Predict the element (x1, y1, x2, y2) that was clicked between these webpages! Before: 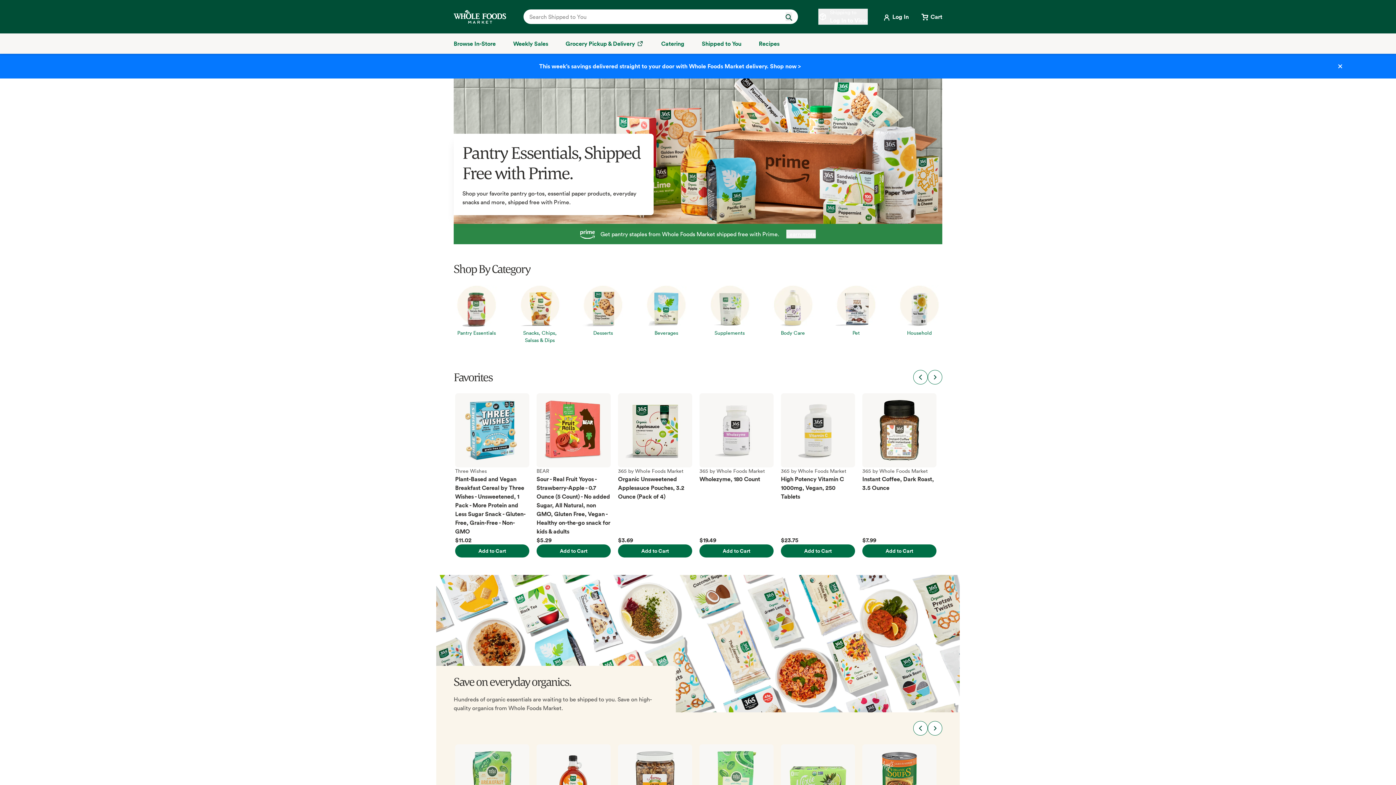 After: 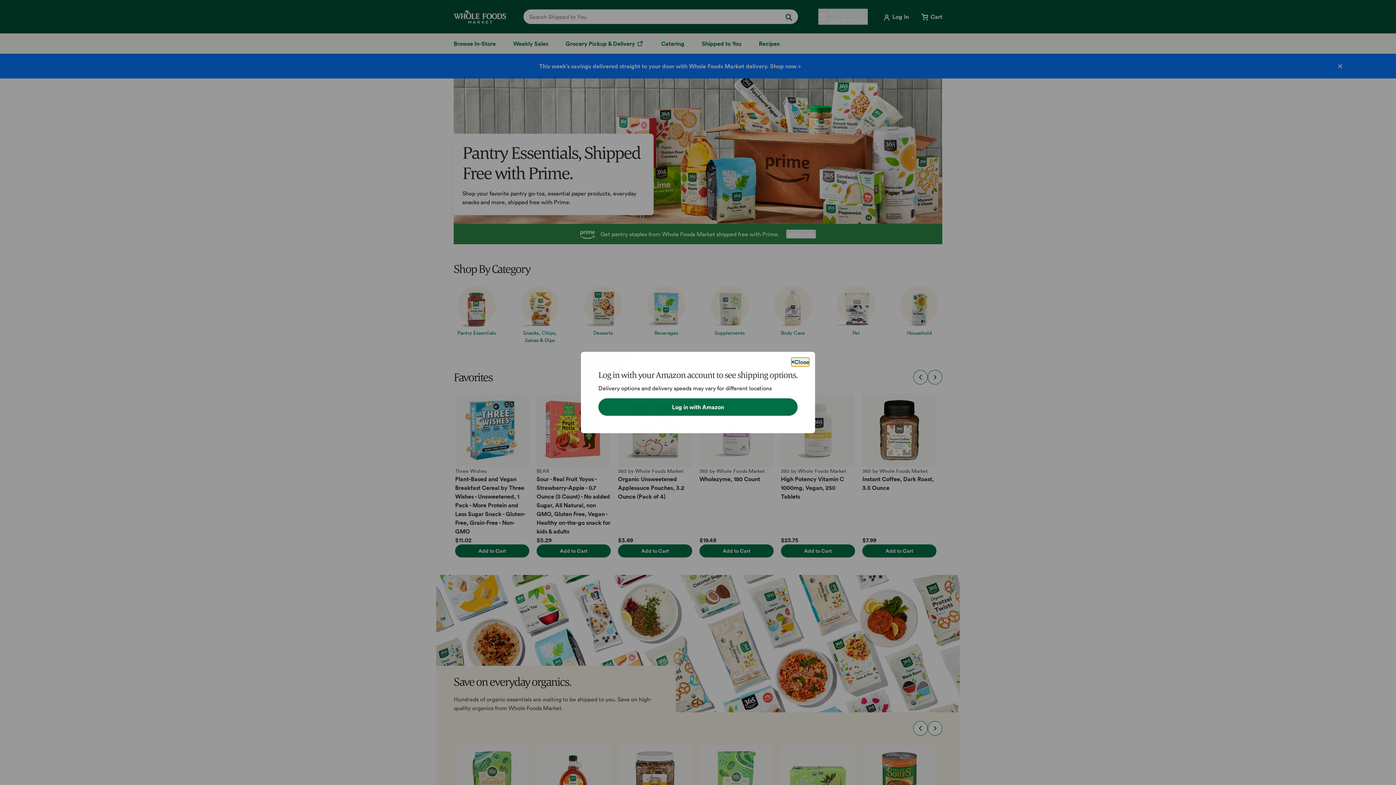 Action: label: Shipping to
Log In to View bbox: (818, 8, 867, 24)